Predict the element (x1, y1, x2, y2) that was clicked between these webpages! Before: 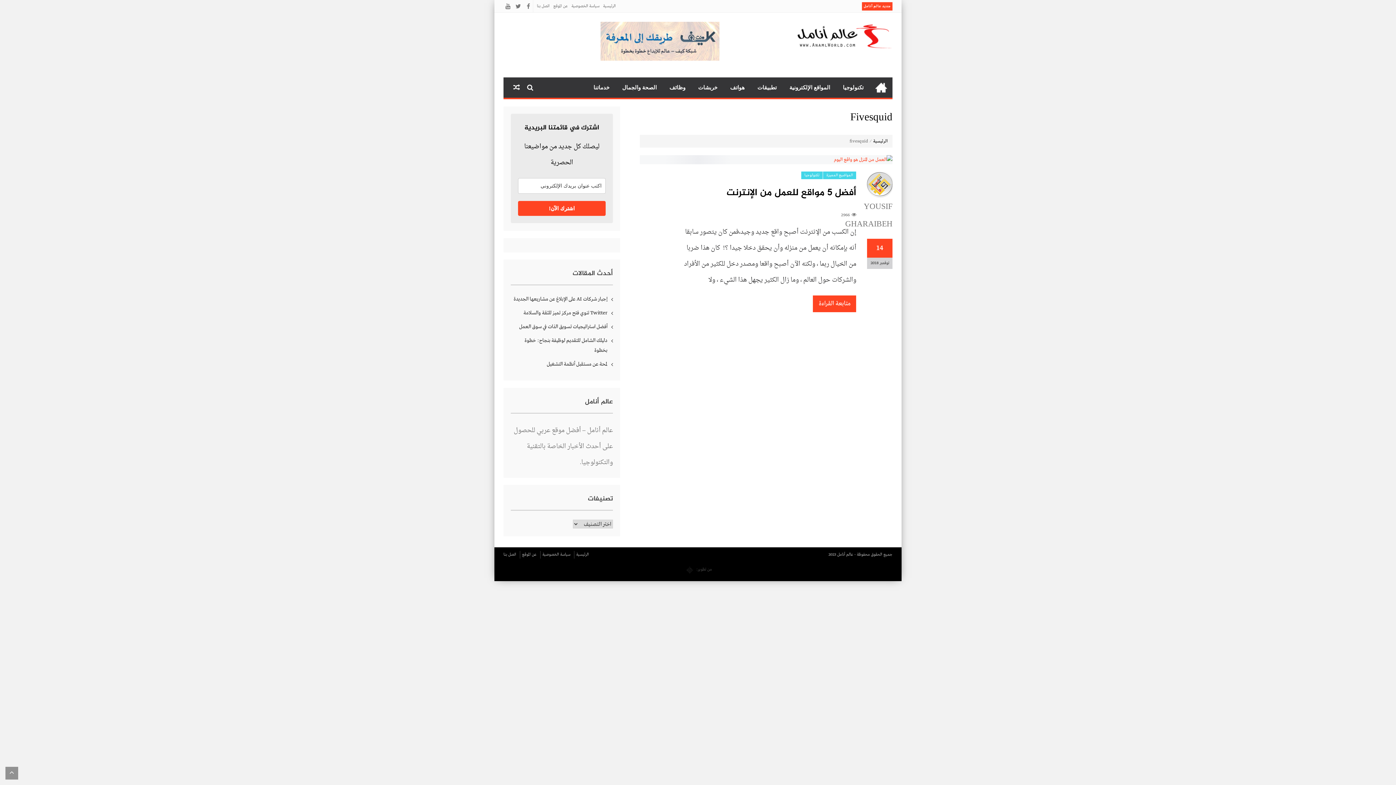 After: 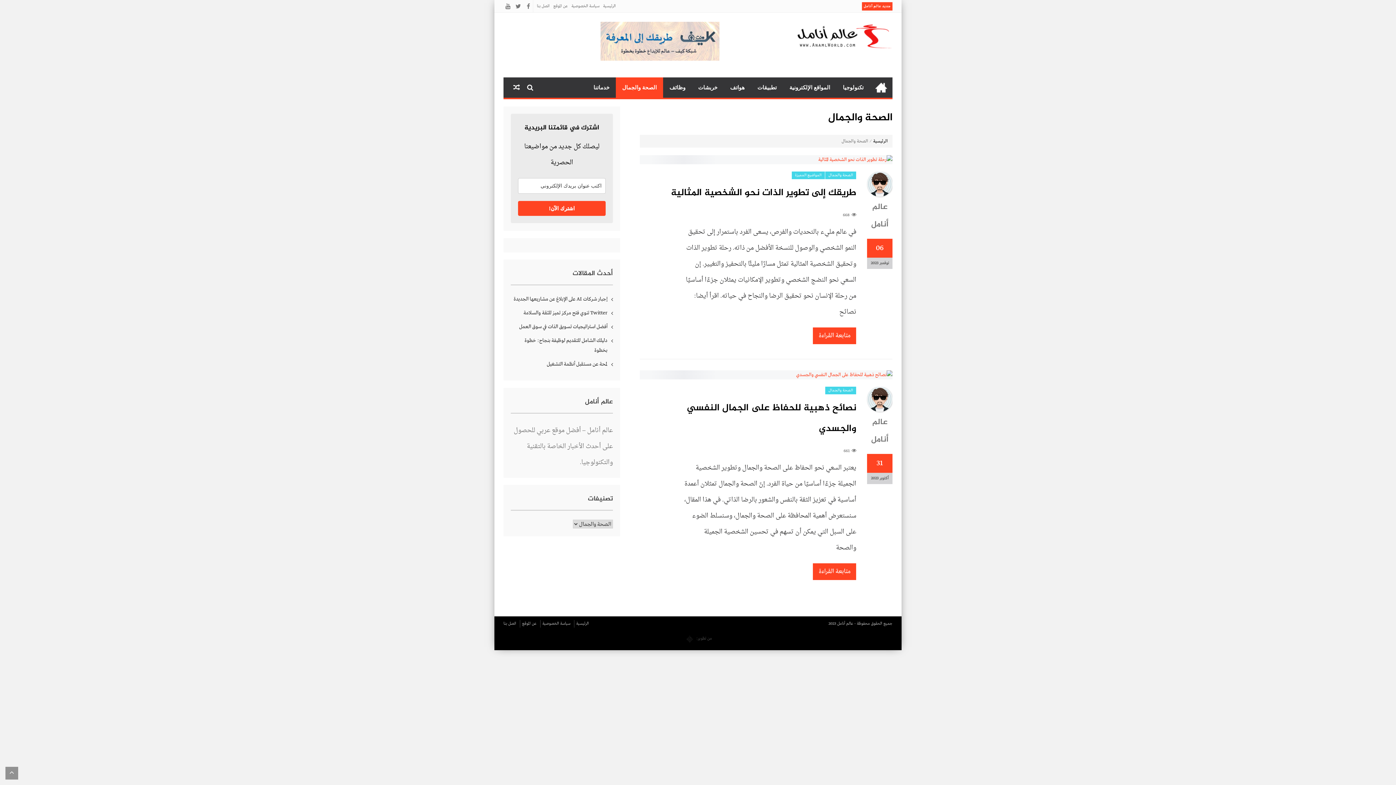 Action: label: الصحة والجمال bbox: (616, 77, 663, 97)